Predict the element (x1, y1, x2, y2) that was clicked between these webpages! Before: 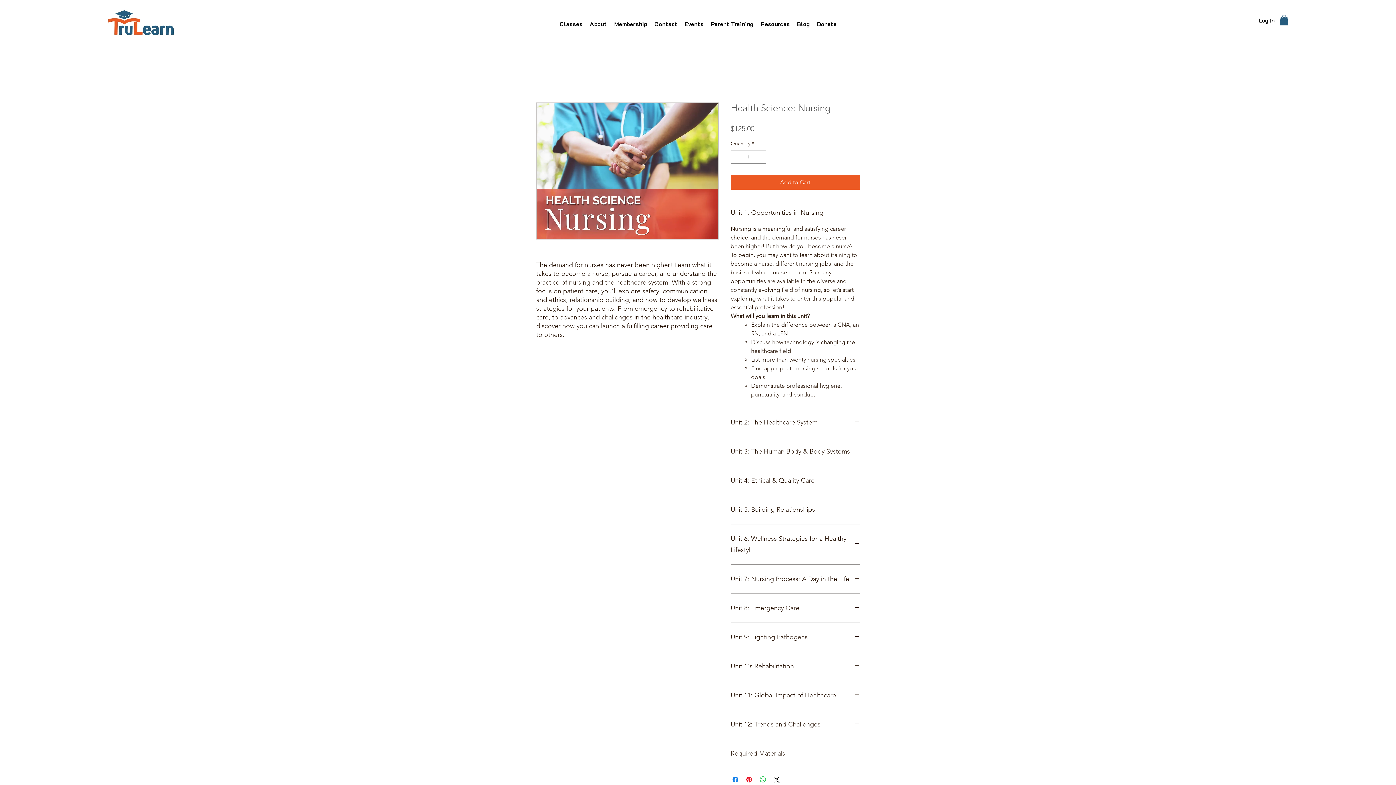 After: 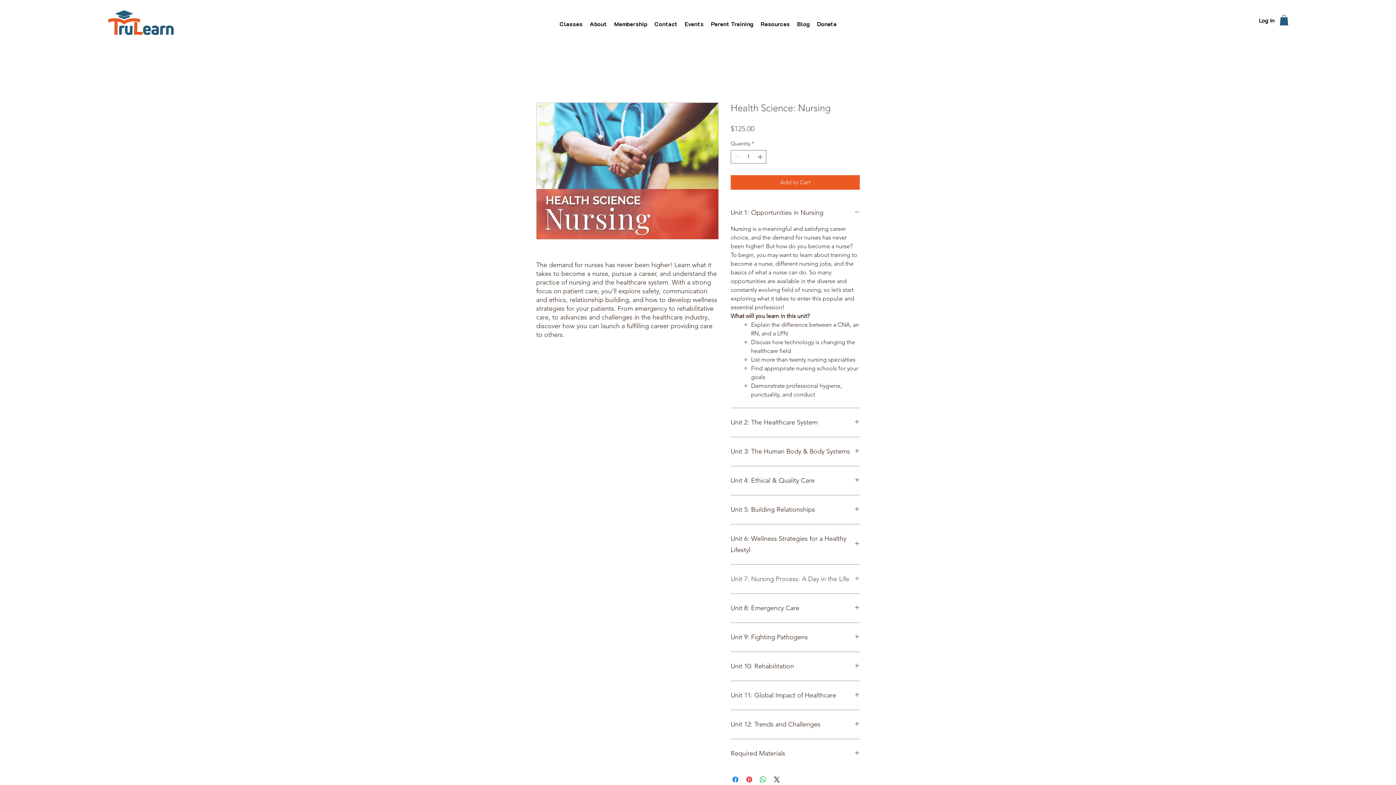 Action: bbox: (730, 573, 860, 584) label: Unit 7: Nursing Process: A Day in the Life